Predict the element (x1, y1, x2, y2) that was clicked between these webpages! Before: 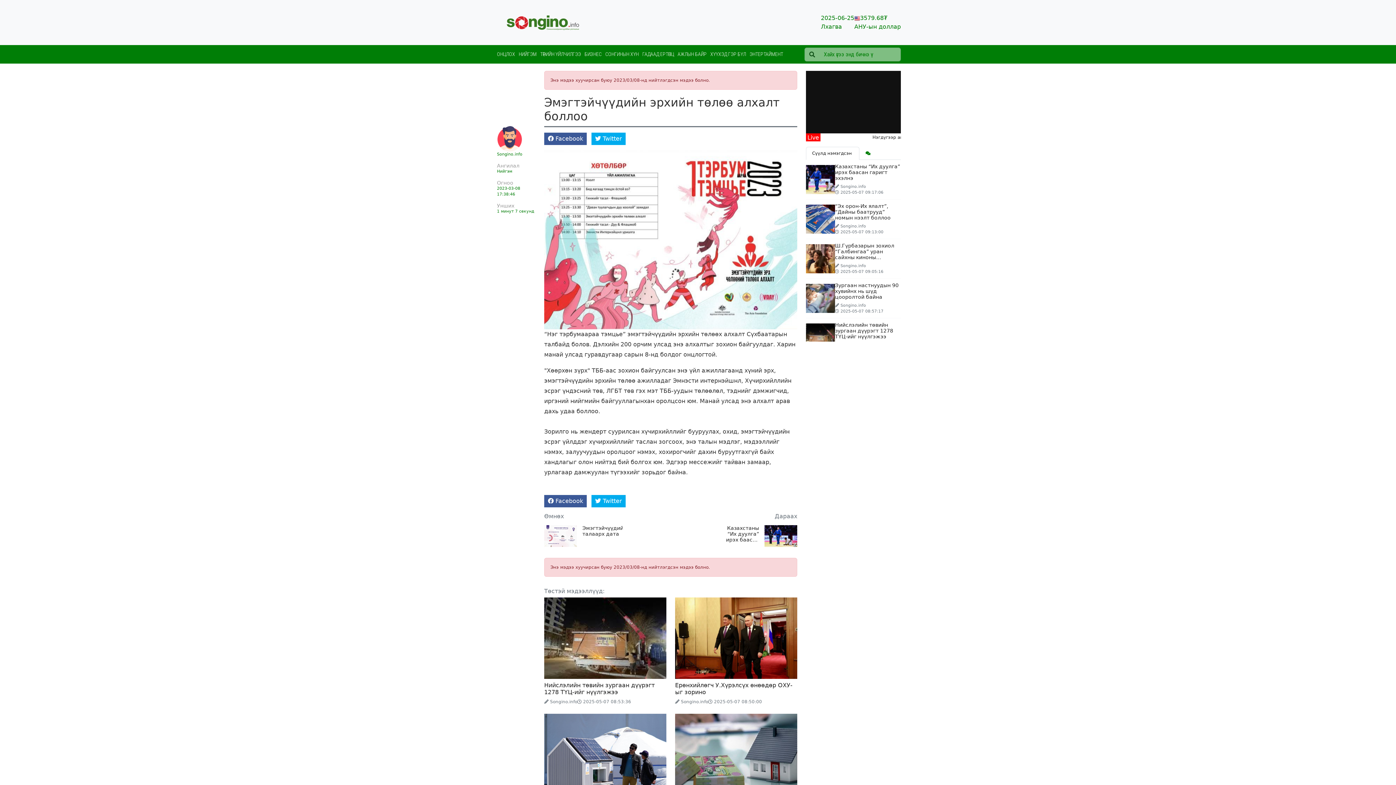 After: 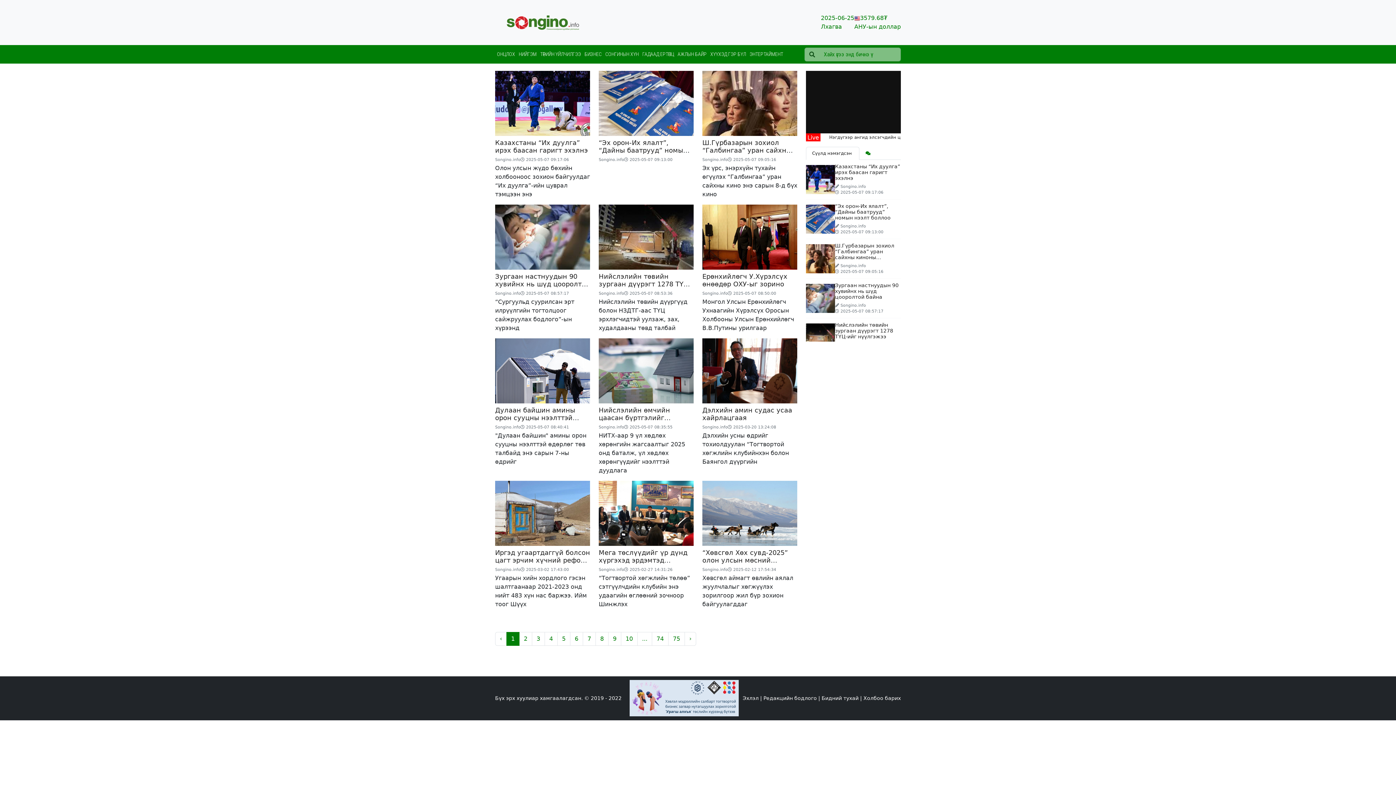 Action: label: Songino.info bbox: (681, 699, 708, 704)